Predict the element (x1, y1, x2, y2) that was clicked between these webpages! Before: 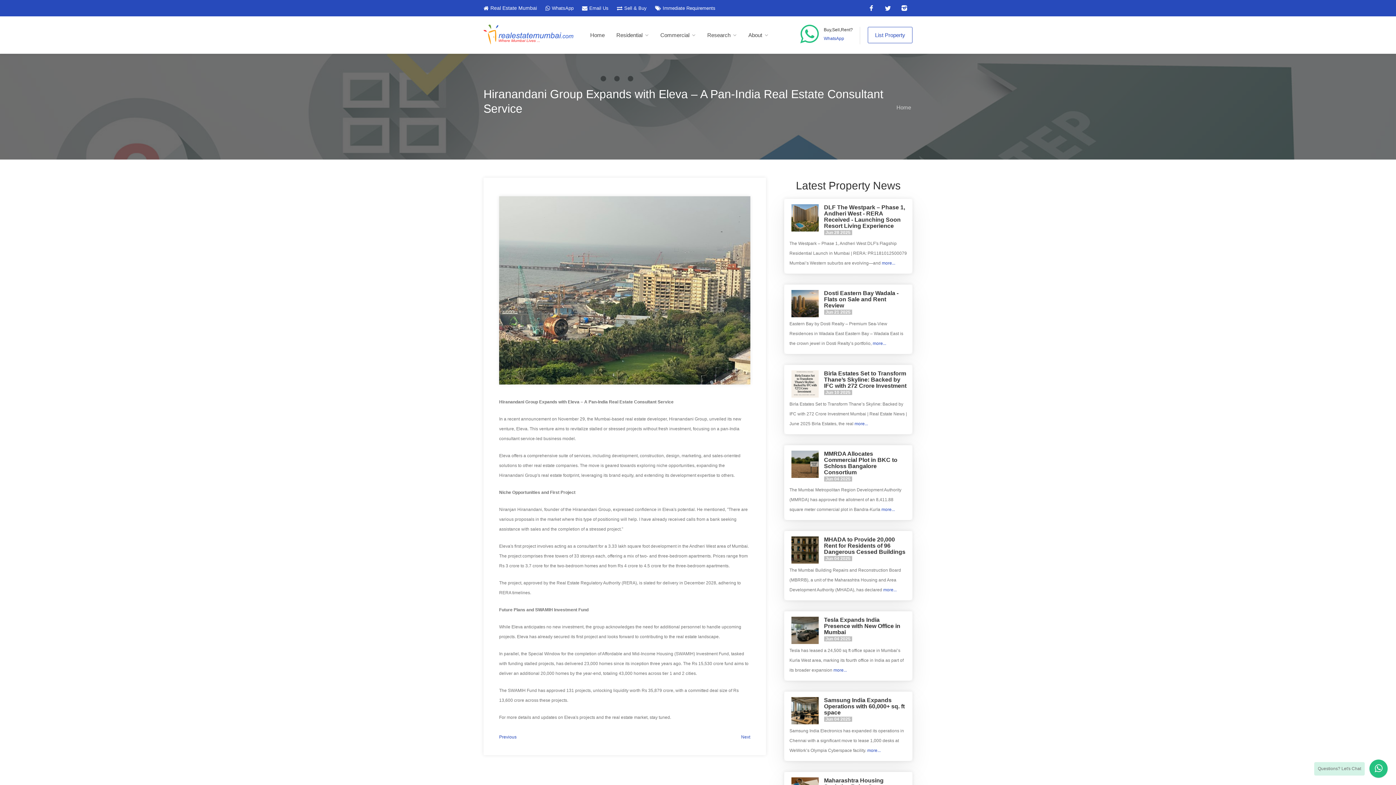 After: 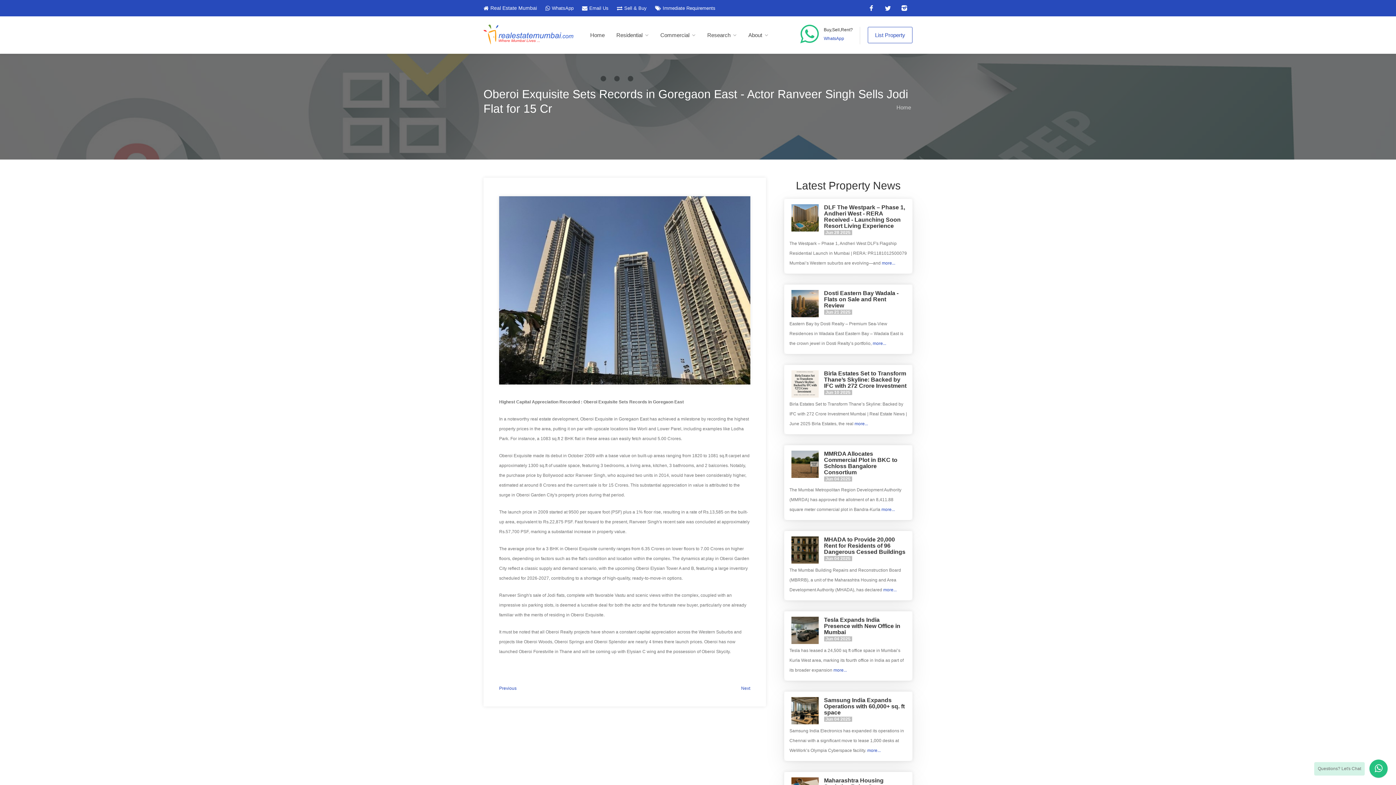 Action: bbox: (741, 734, 750, 739) label: Next